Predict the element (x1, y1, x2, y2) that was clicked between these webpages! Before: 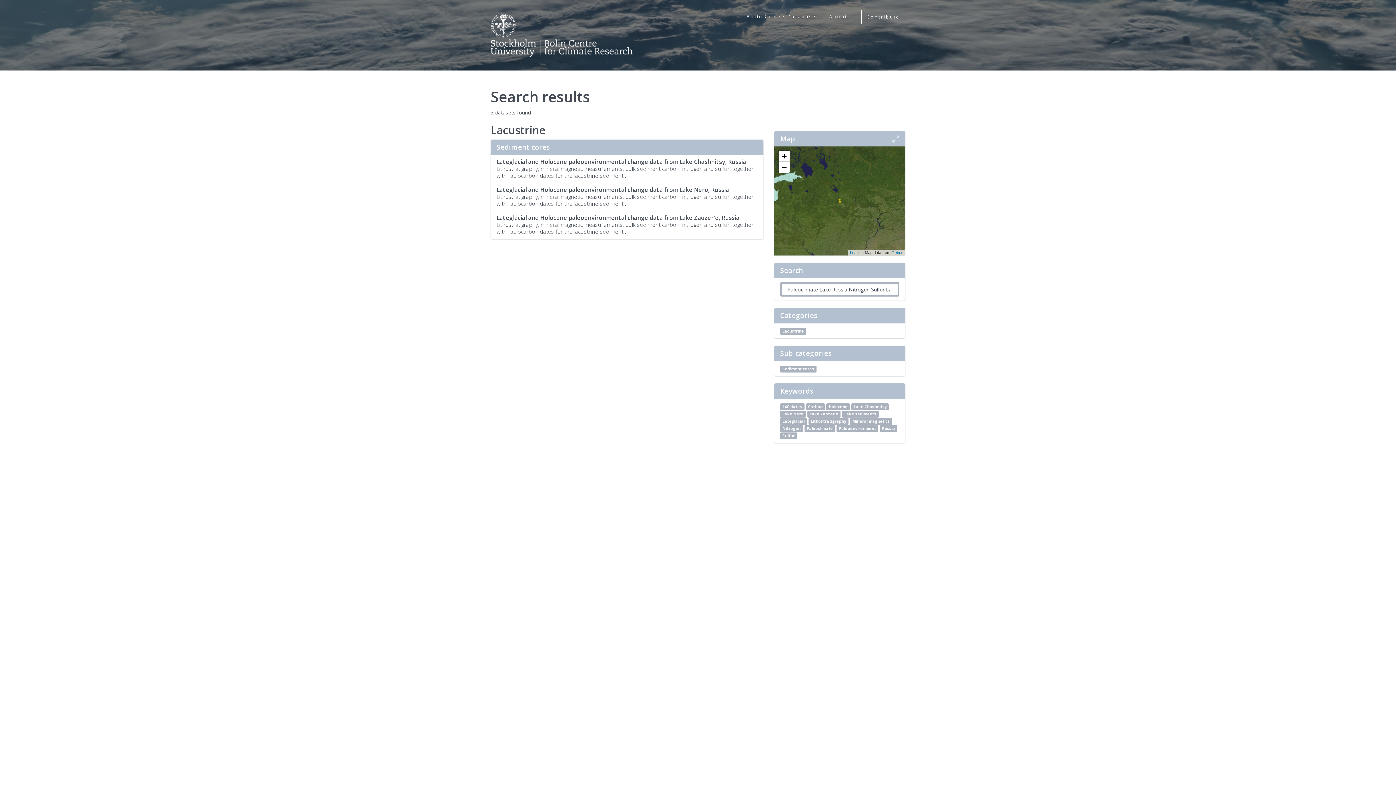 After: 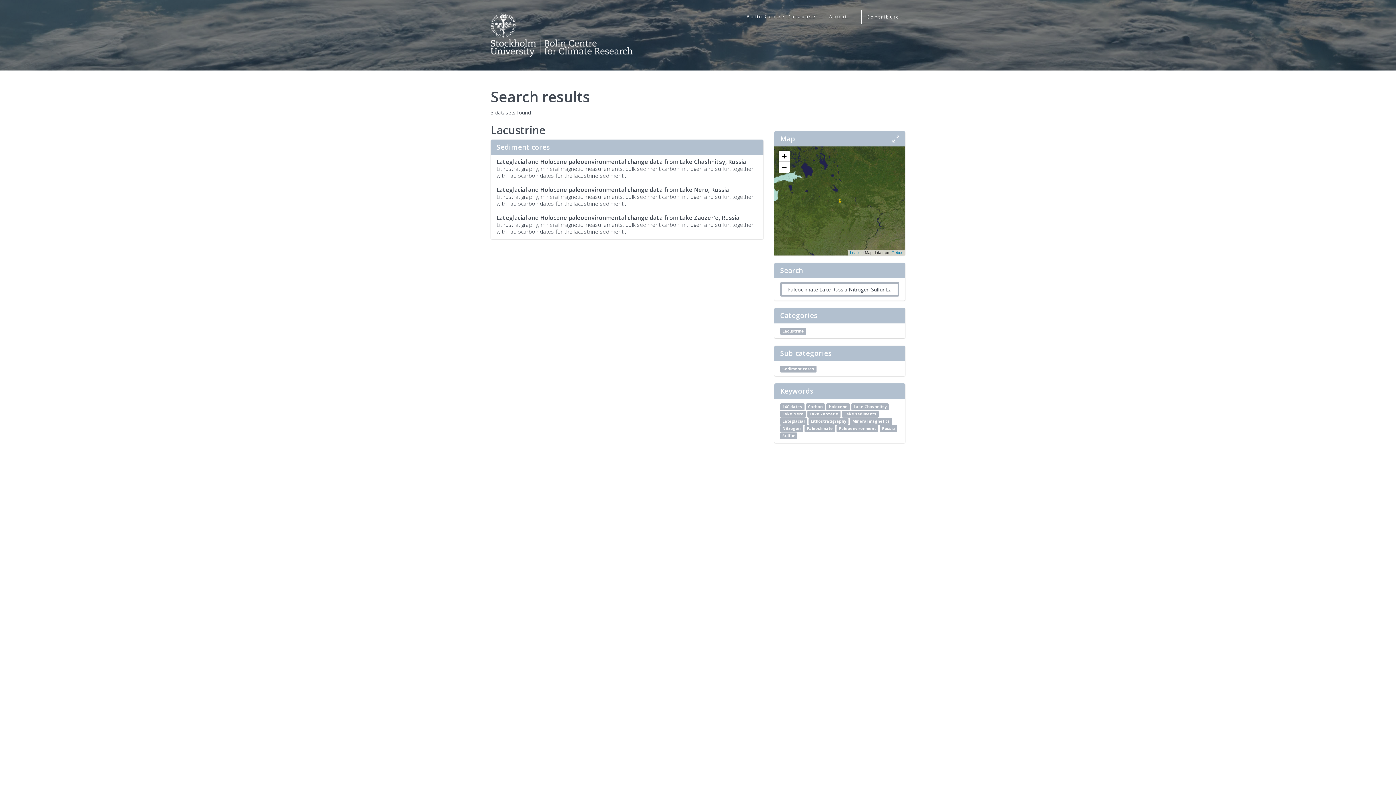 Action: label: Sediment cores bbox: (780, 365, 816, 372)